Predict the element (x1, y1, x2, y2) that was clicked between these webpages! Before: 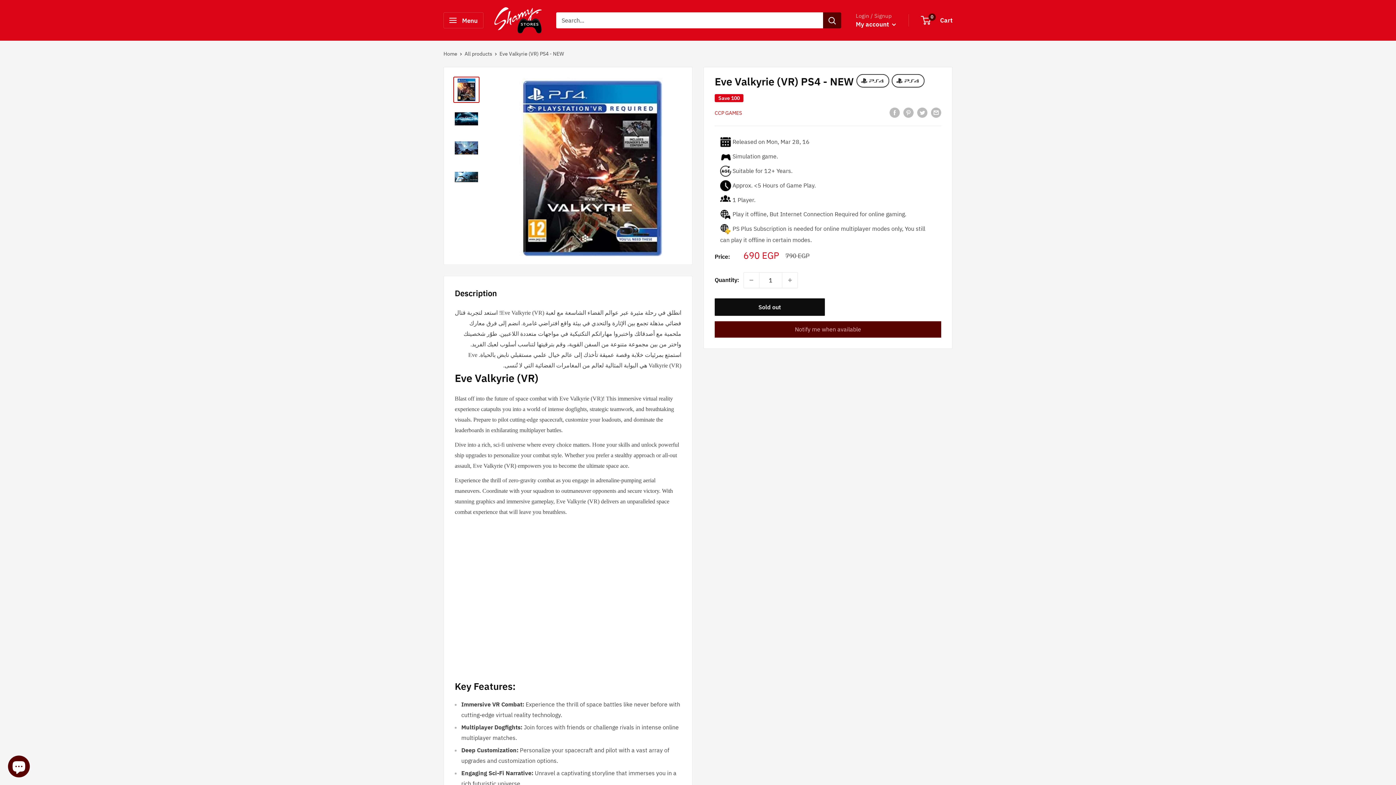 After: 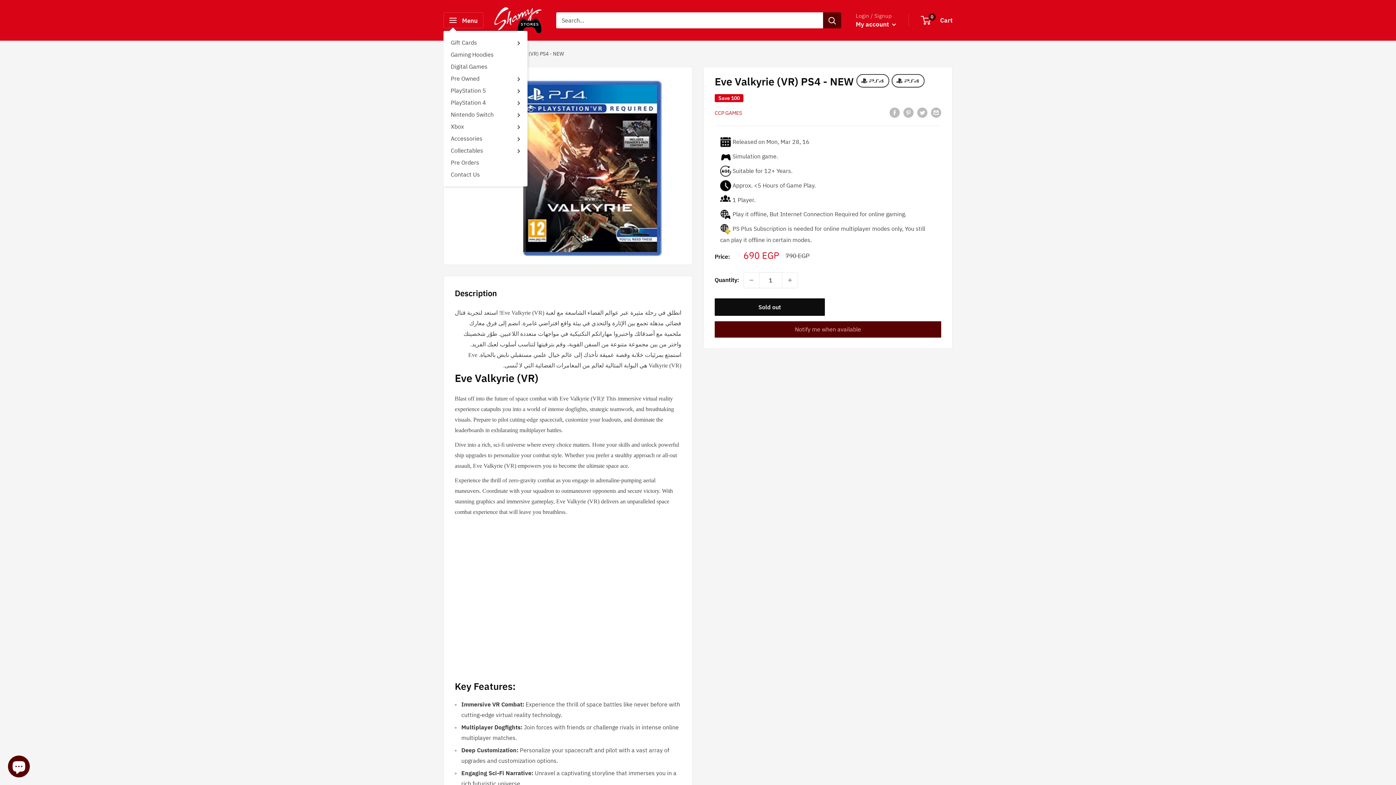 Action: bbox: (443, 12, 483, 28) label: Open menu